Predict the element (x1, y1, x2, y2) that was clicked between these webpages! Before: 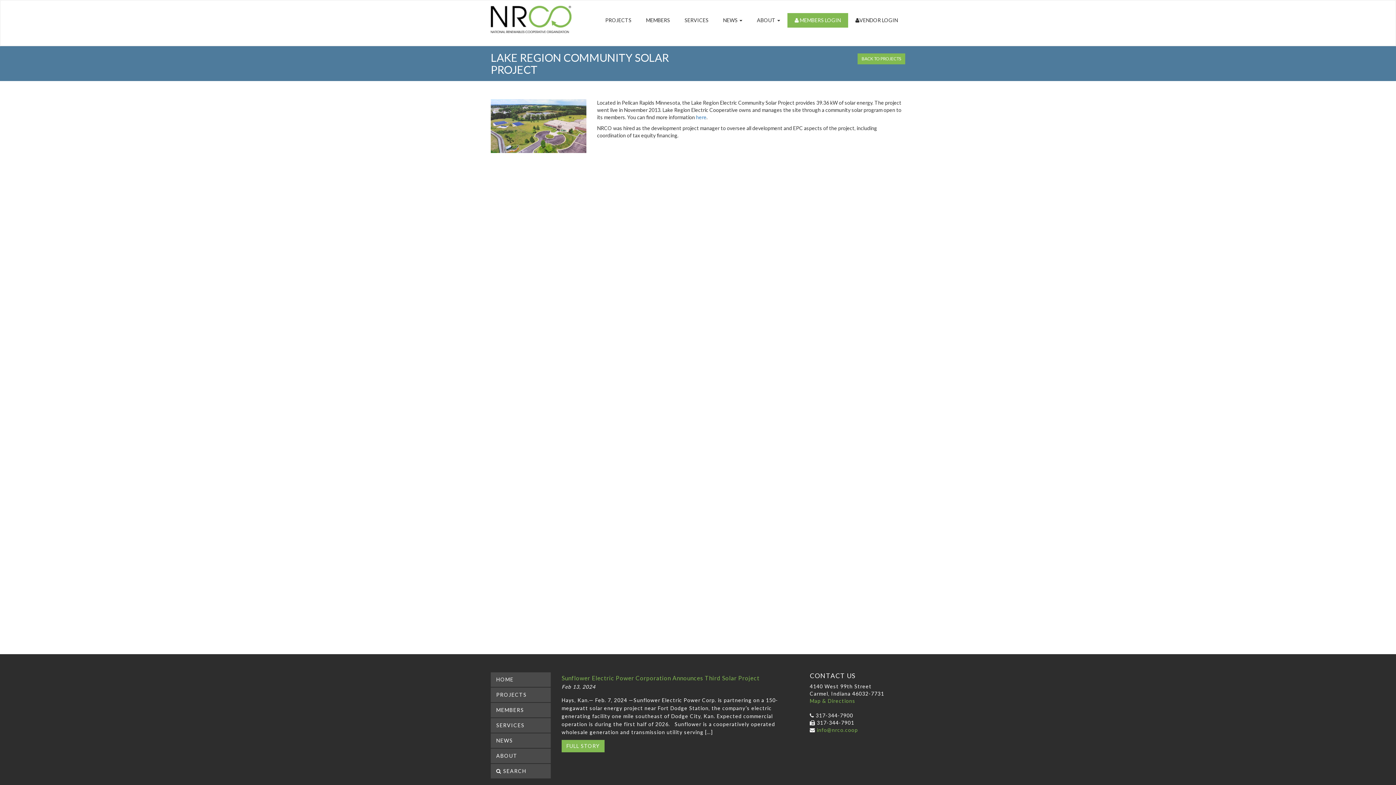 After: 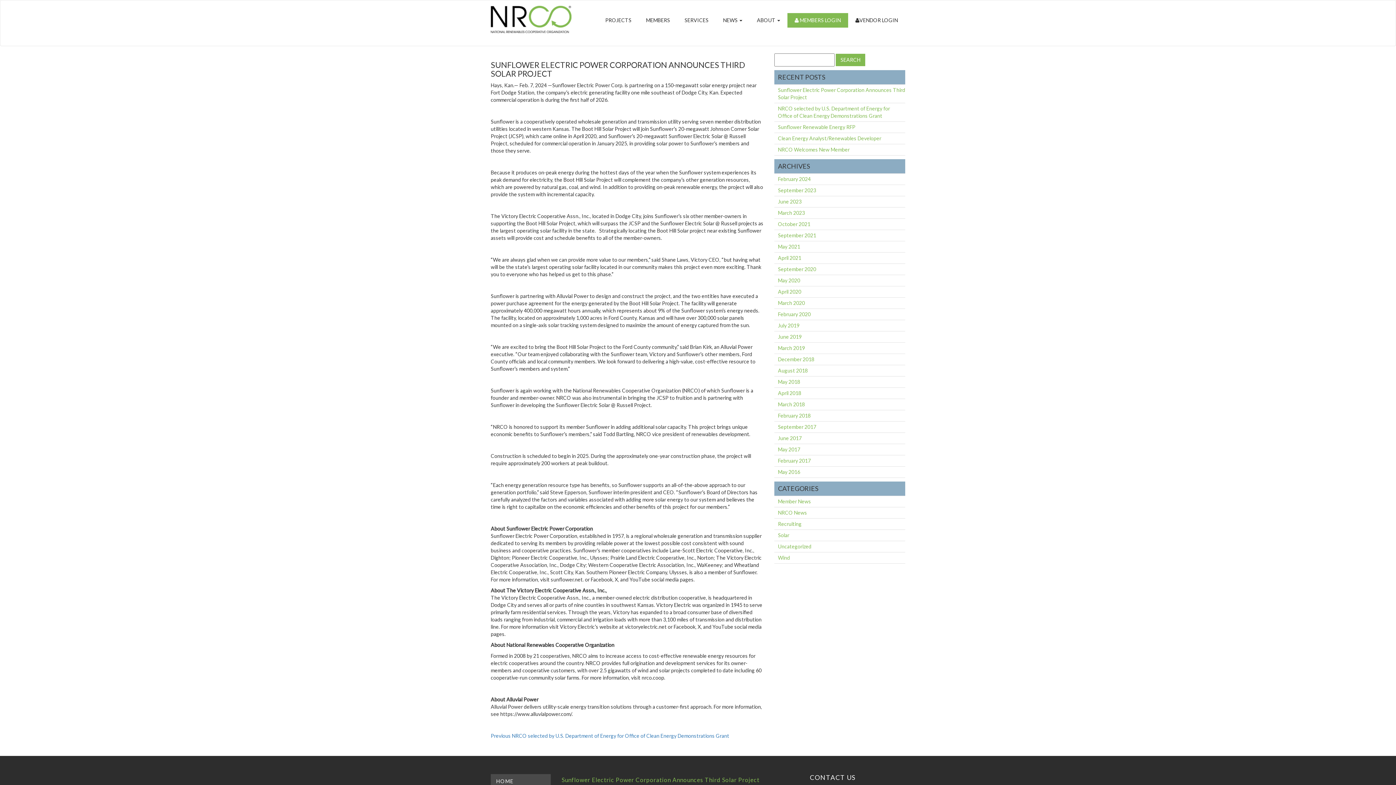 Action: bbox: (561, 740, 604, 752) label: FULL STORY